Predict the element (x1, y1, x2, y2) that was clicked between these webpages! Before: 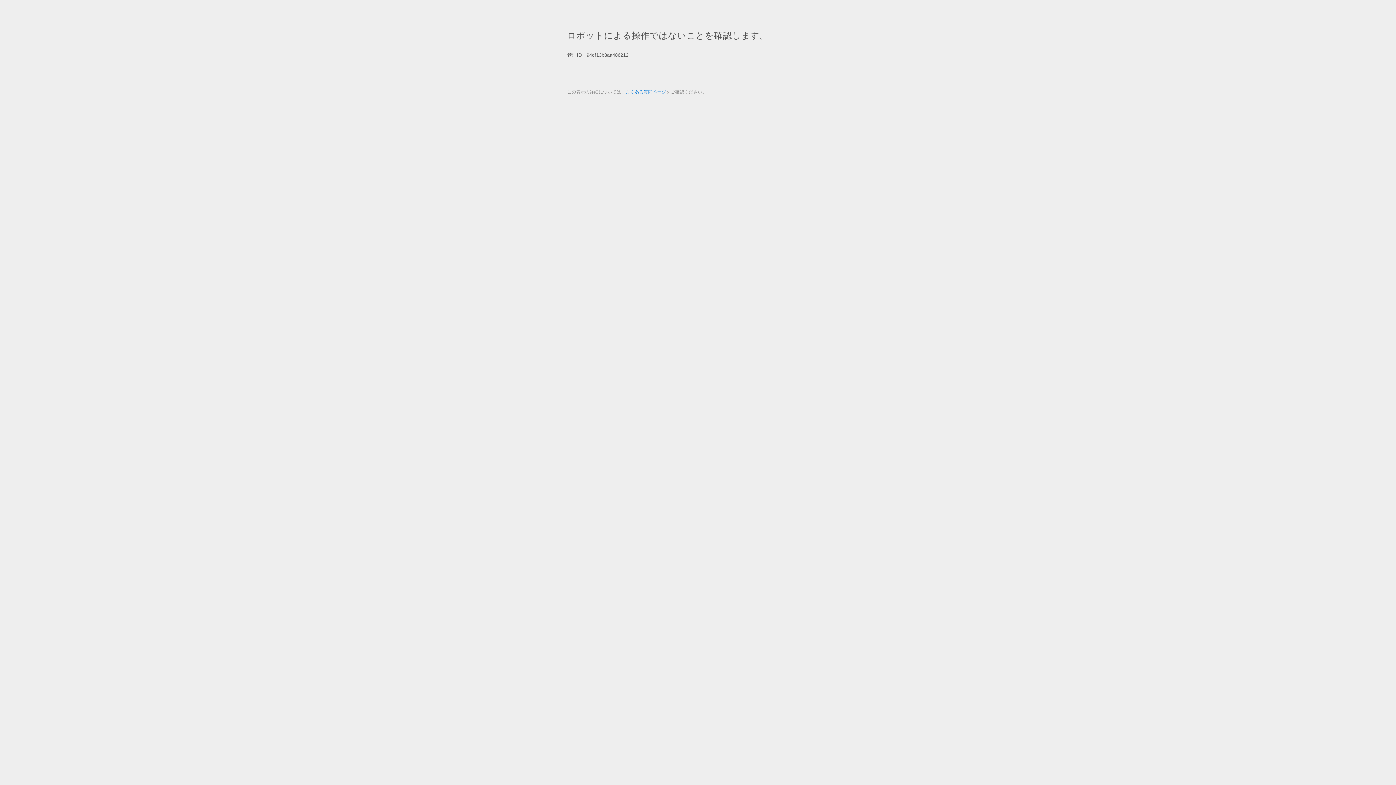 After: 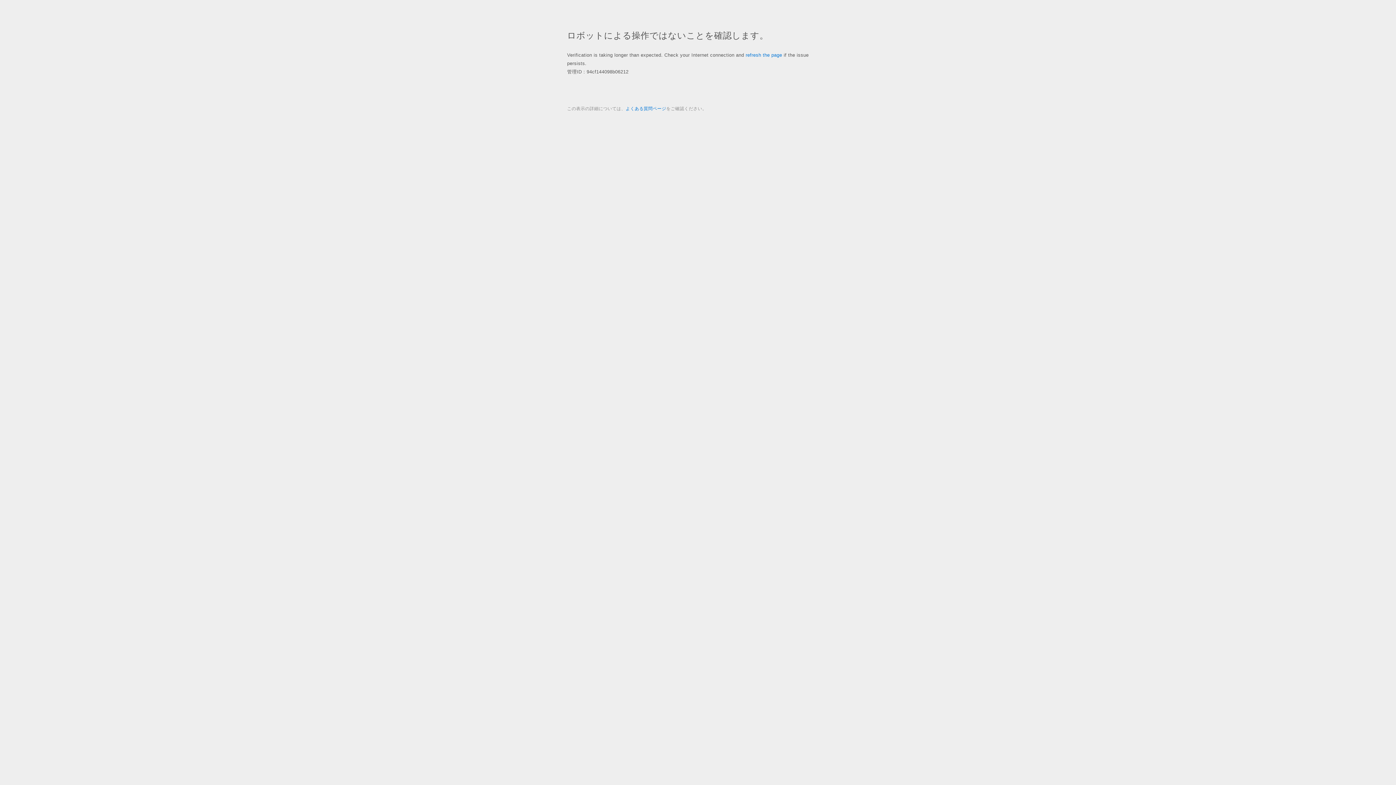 Action: label: よくある質問ページ bbox: (625, 89, 666, 94)